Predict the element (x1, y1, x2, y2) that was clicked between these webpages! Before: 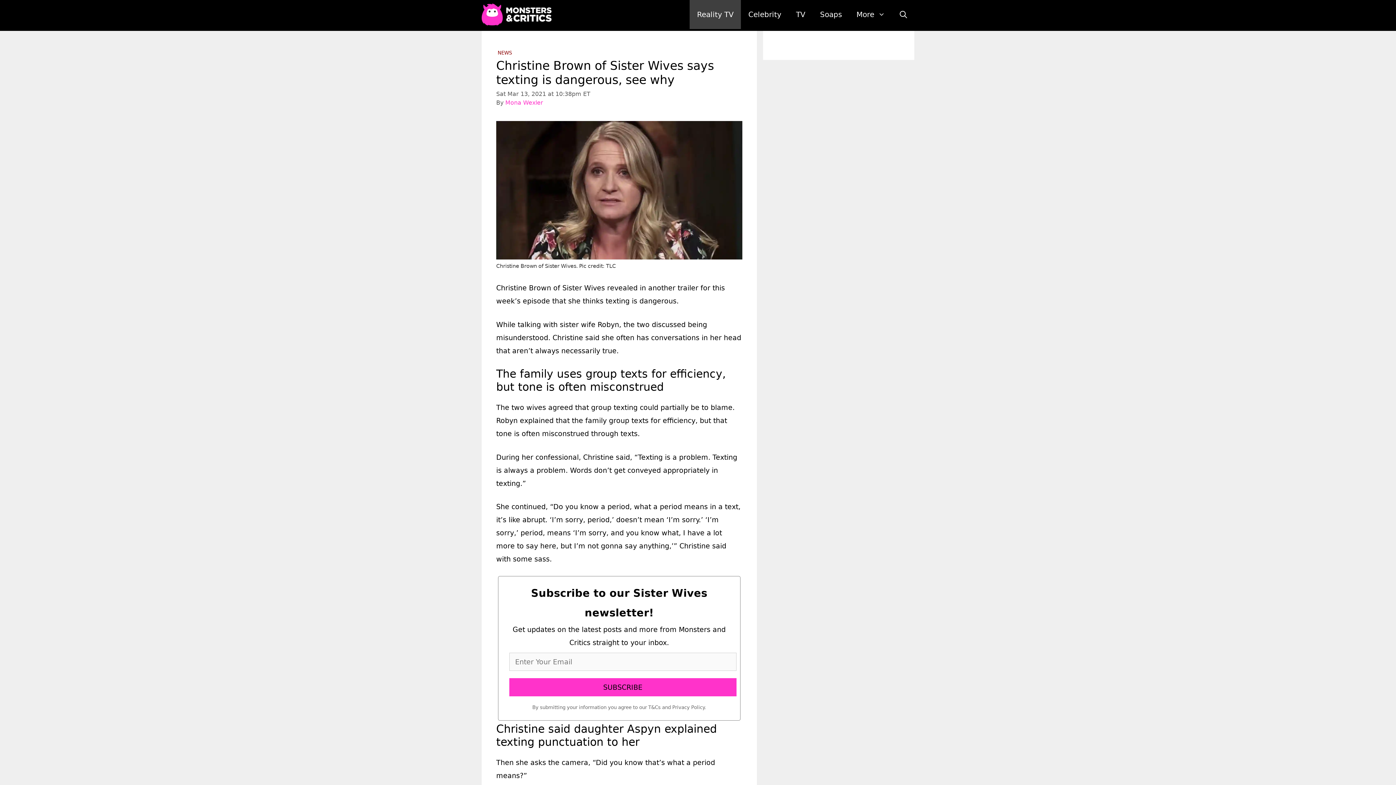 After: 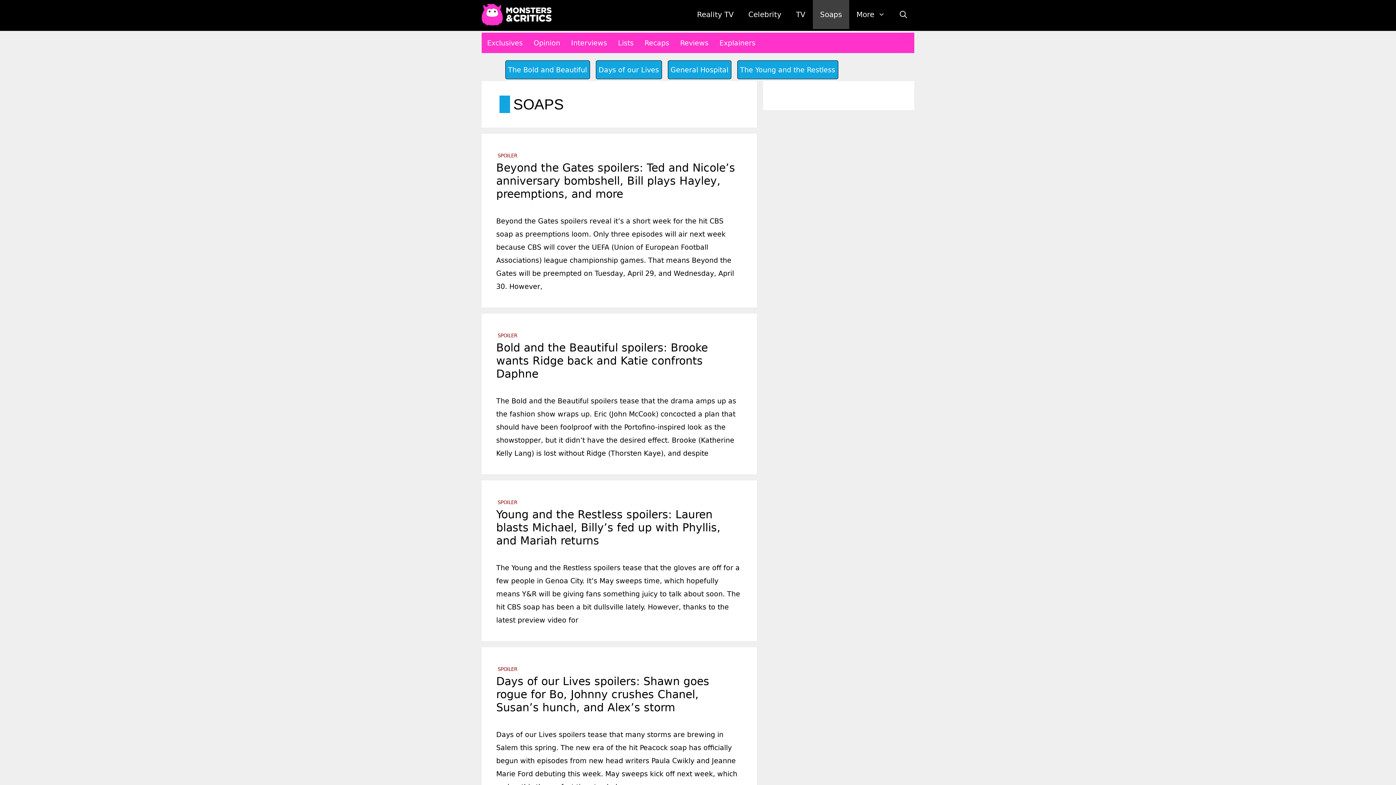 Action: label: Soaps bbox: (813, 0, 849, 29)